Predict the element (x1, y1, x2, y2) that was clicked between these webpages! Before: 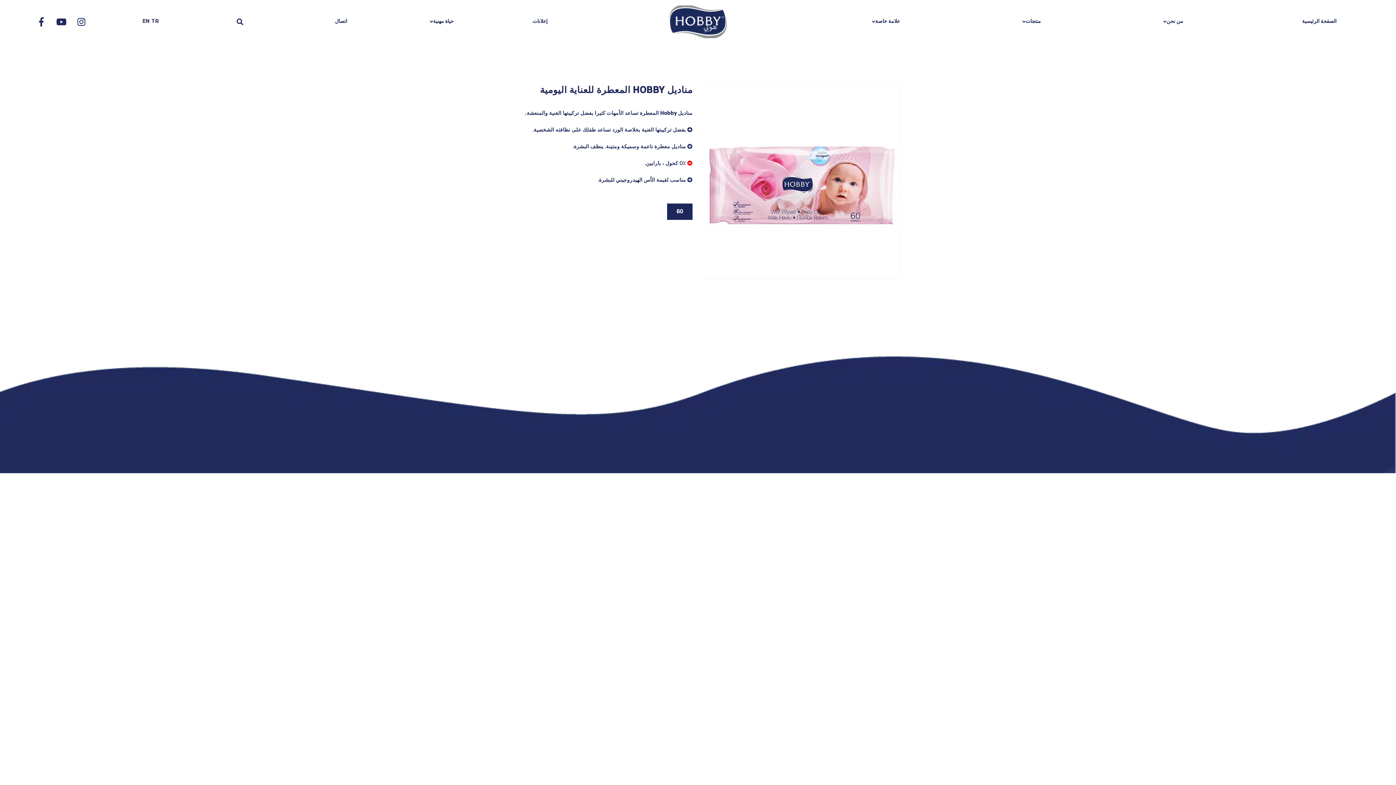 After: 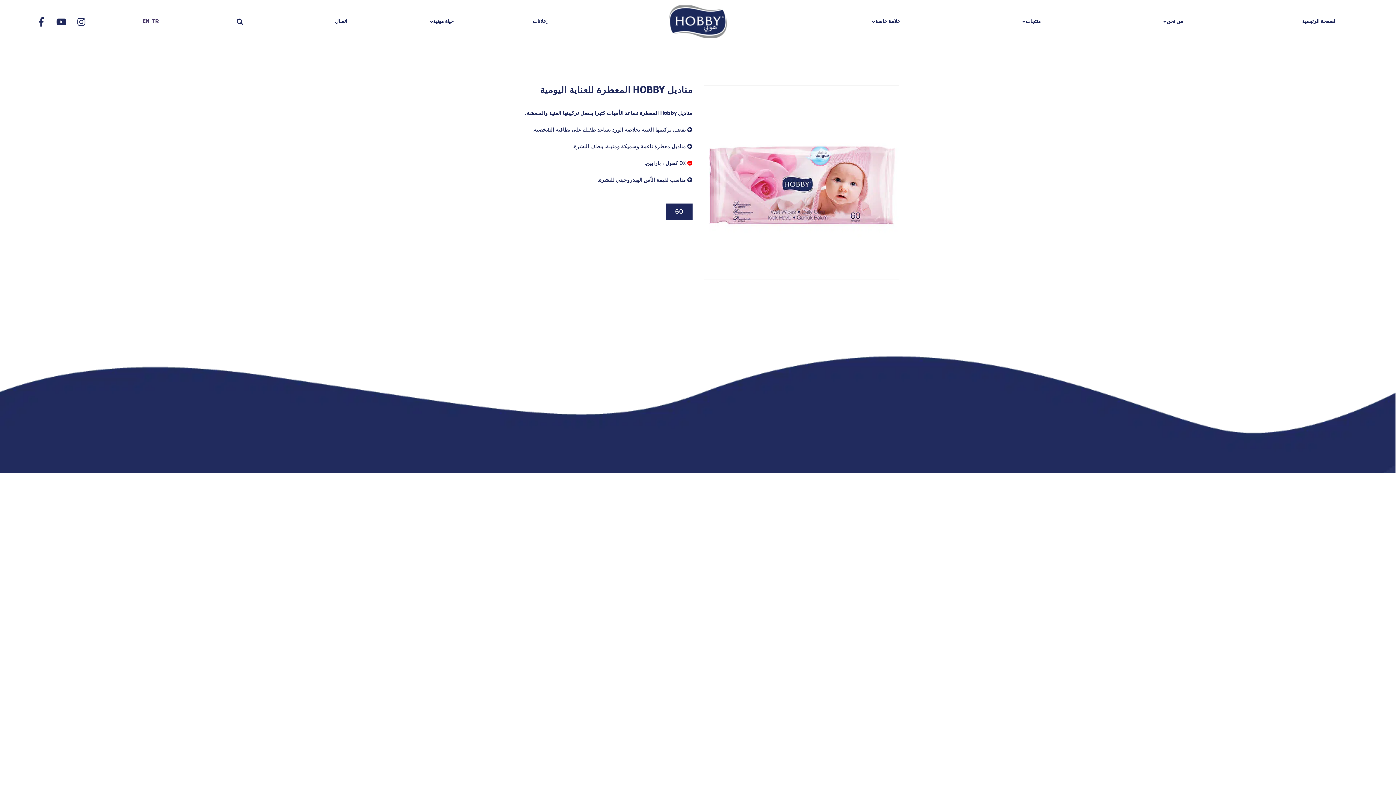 Action: label: حياة مهنية bbox: (386, 18, 493, 25)